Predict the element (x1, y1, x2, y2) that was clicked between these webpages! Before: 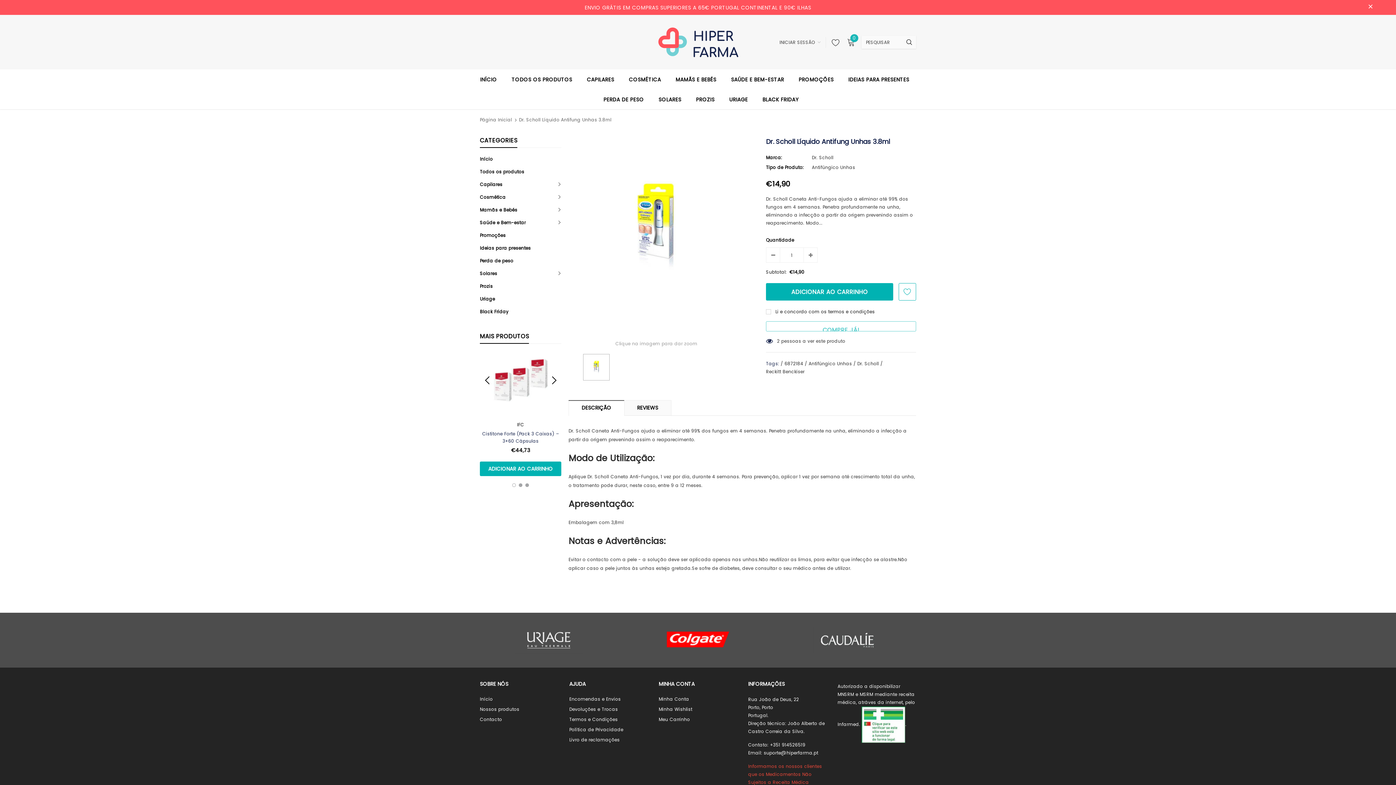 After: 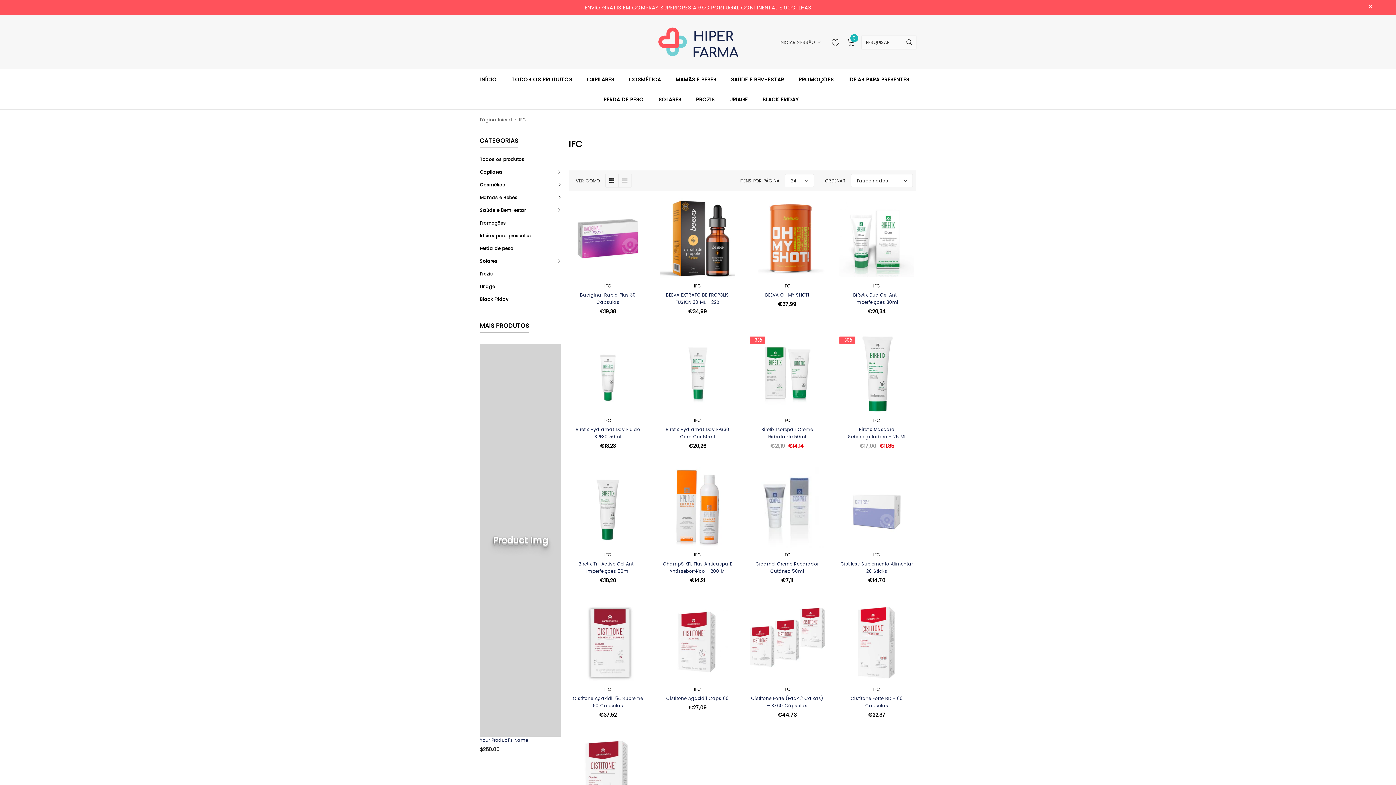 Action: label: IFC bbox: (517, 421, 524, 428)